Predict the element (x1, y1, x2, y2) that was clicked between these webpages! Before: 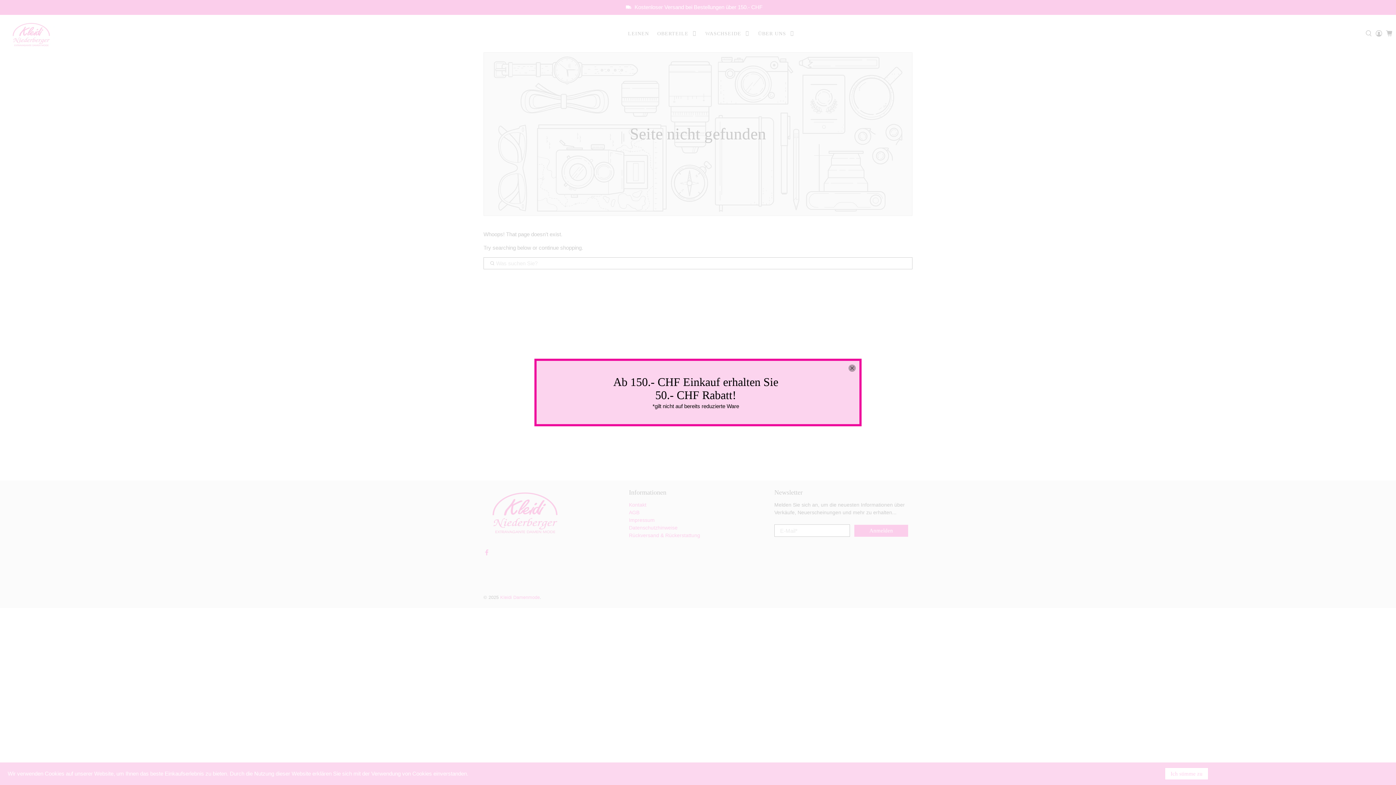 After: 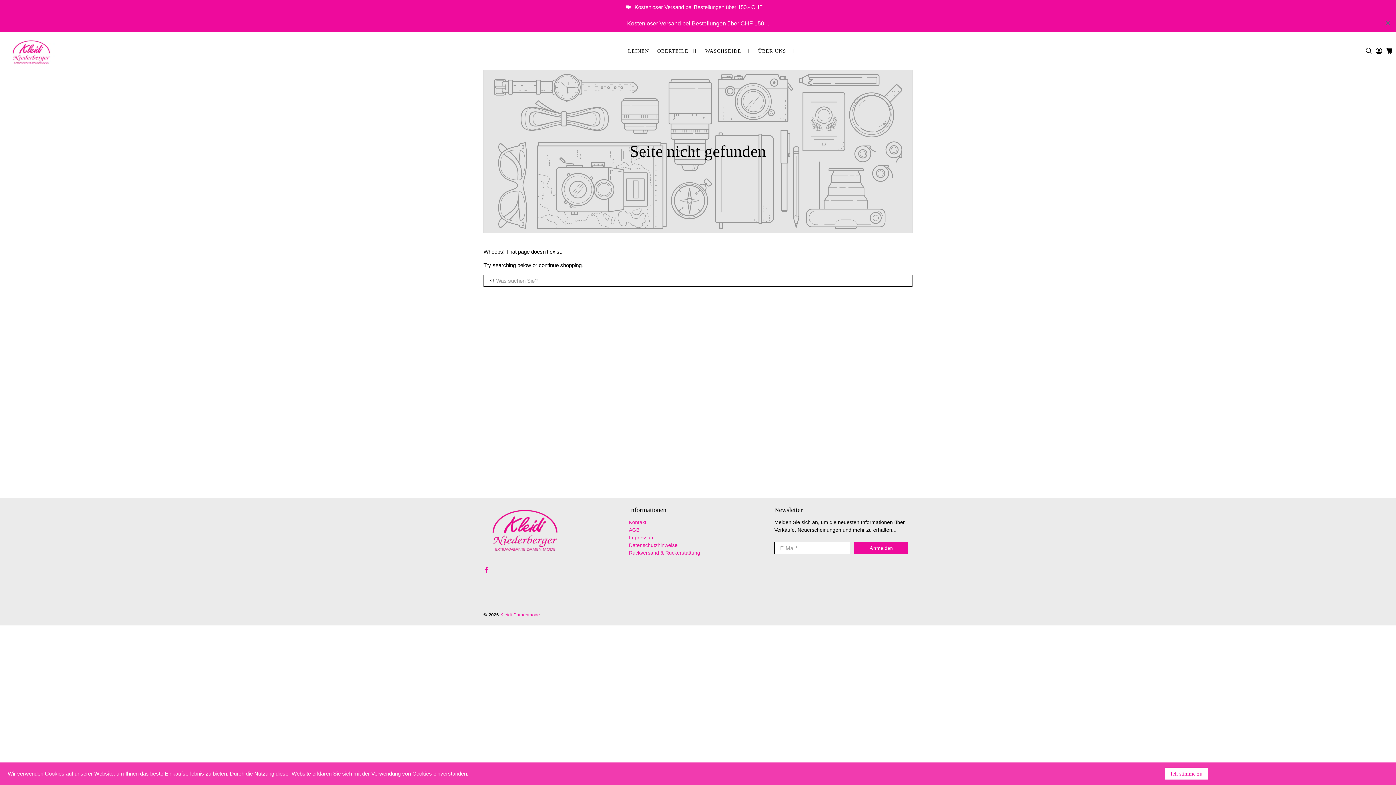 Action: label: close bbox: (848, 364, 856, 372)